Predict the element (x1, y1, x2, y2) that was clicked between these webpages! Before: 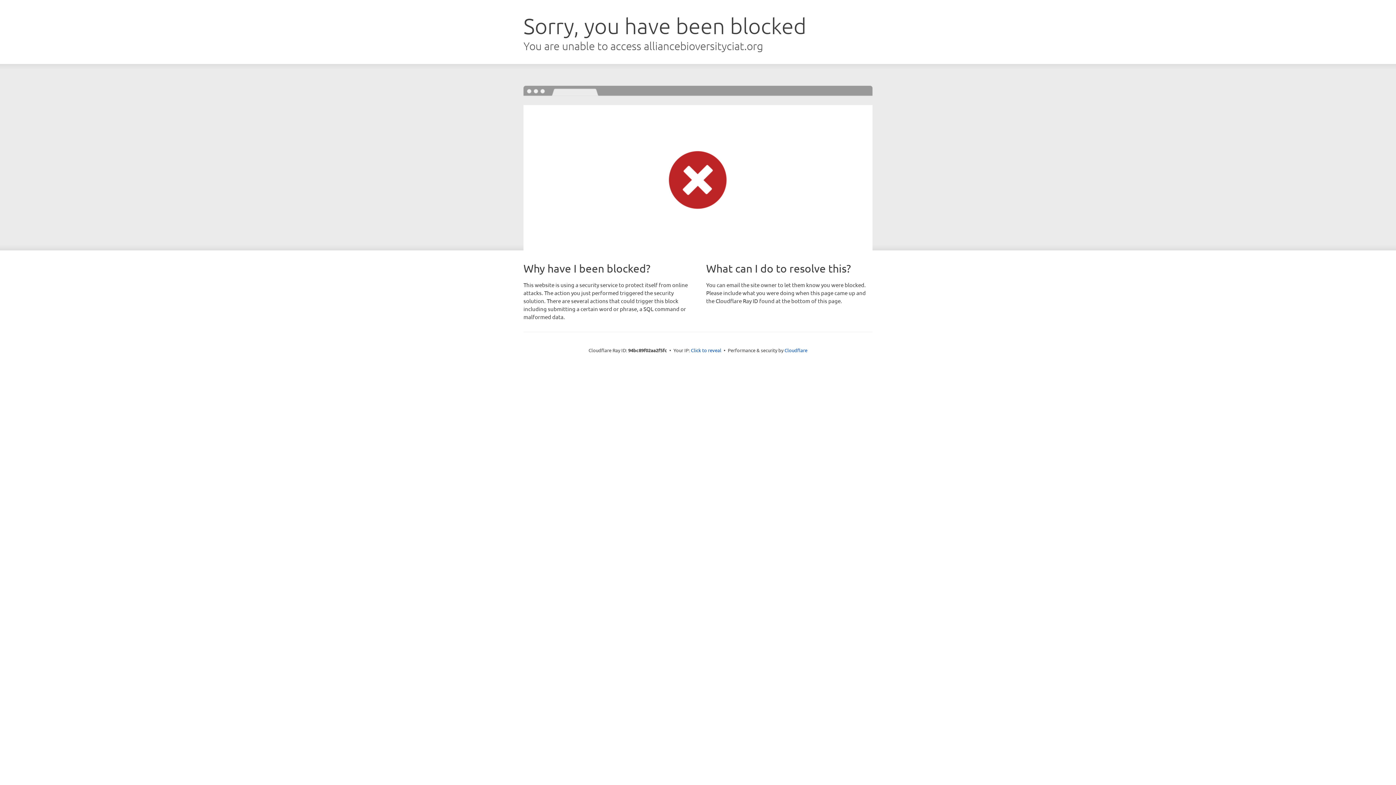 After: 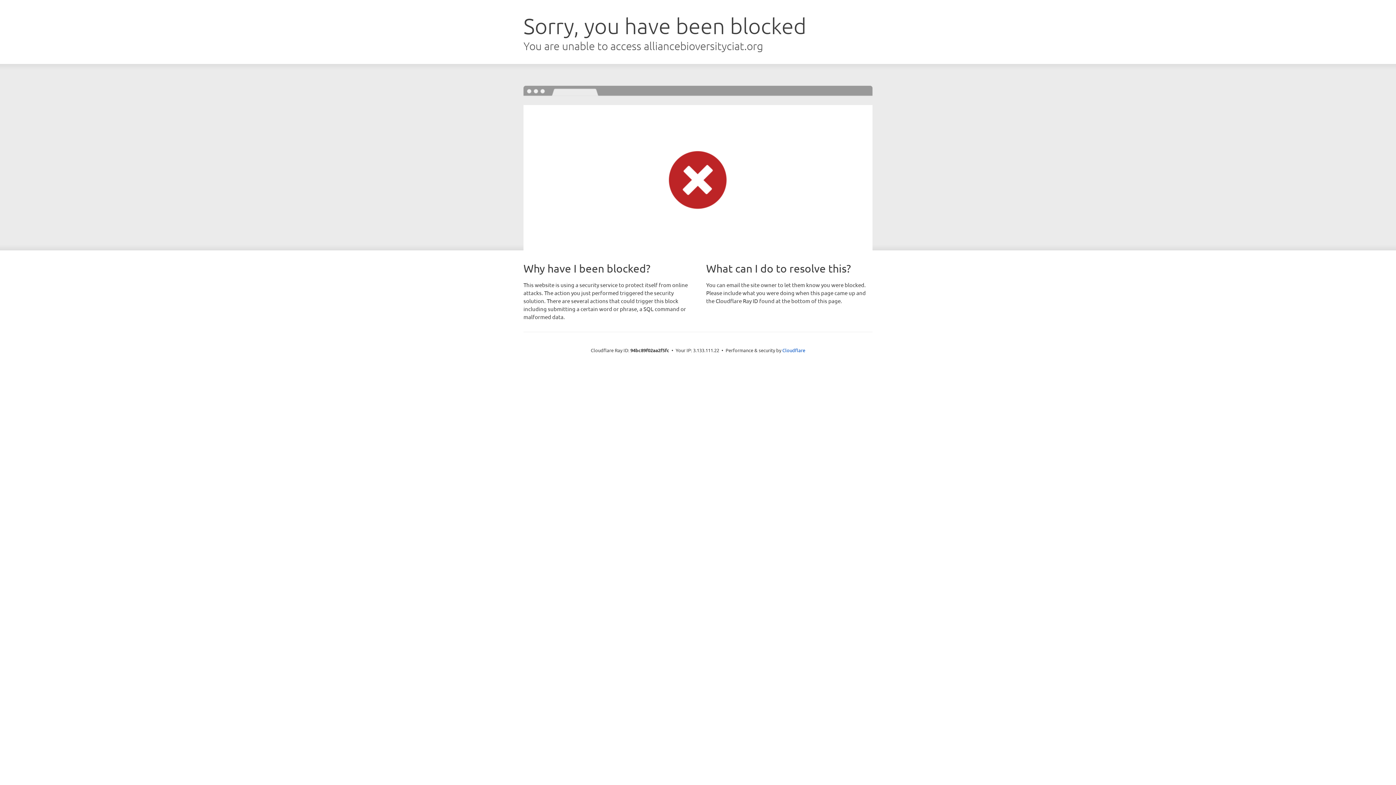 Action: bbox: (691, 346, 721, 353) label: Click to reveal